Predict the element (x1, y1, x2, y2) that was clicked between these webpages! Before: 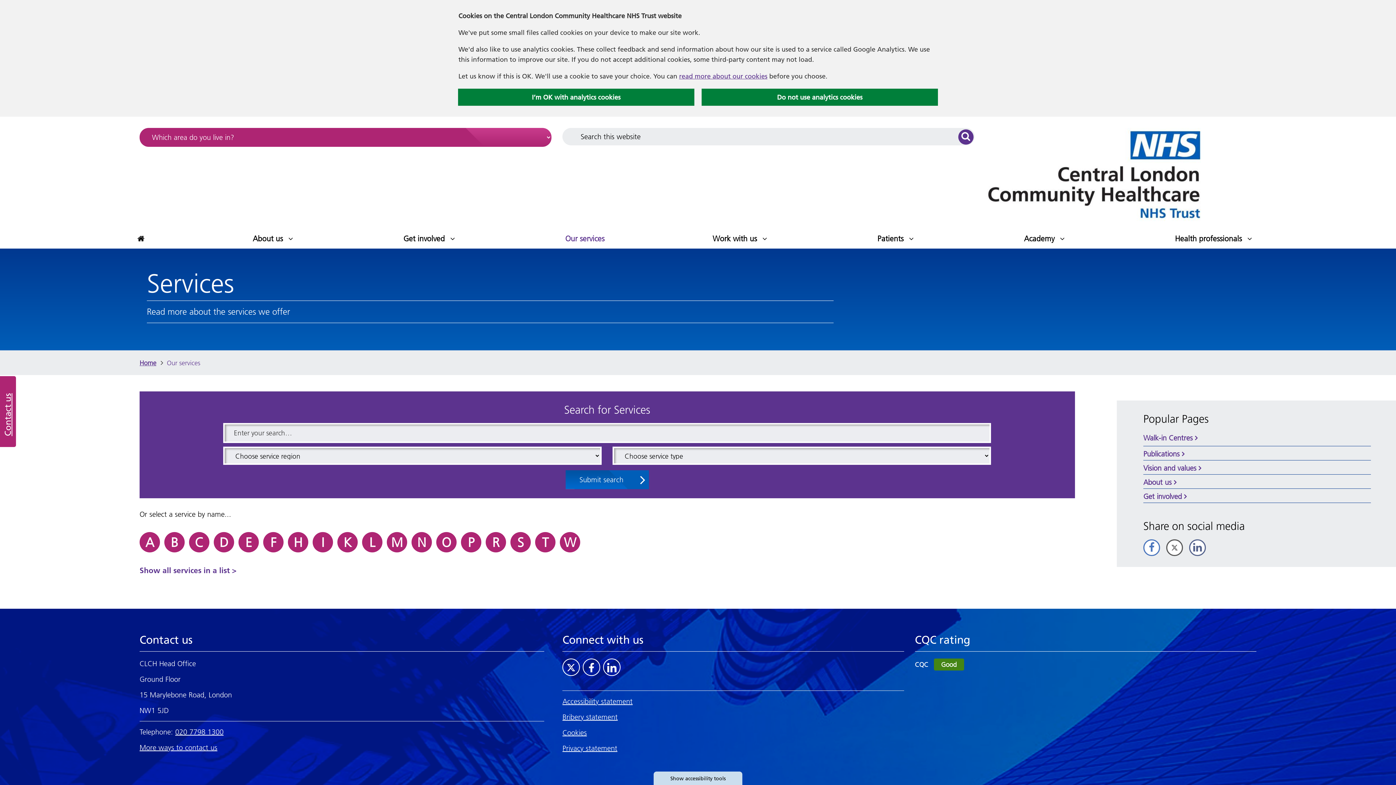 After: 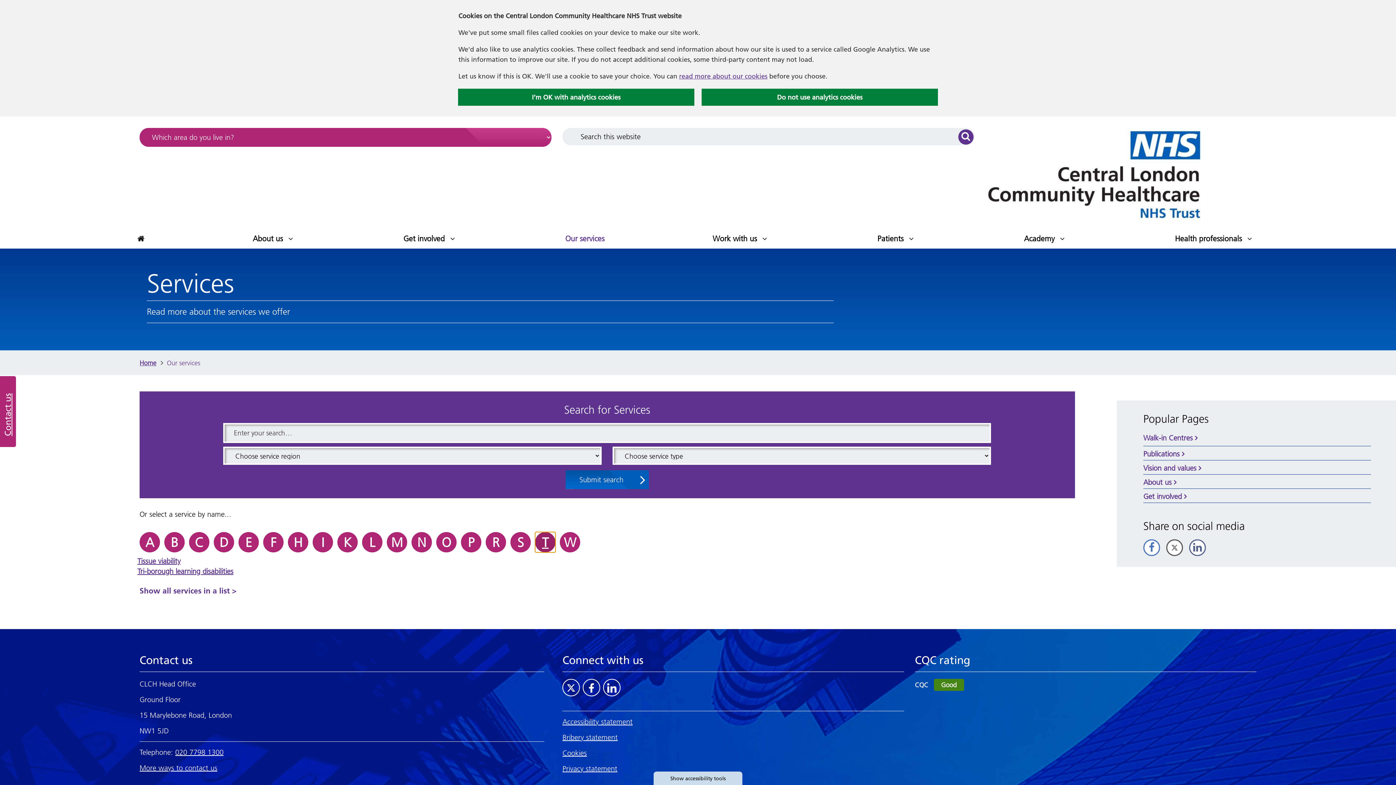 Action: bbox: (535, 532, 555, 552) label: Show services starting with the letter
T